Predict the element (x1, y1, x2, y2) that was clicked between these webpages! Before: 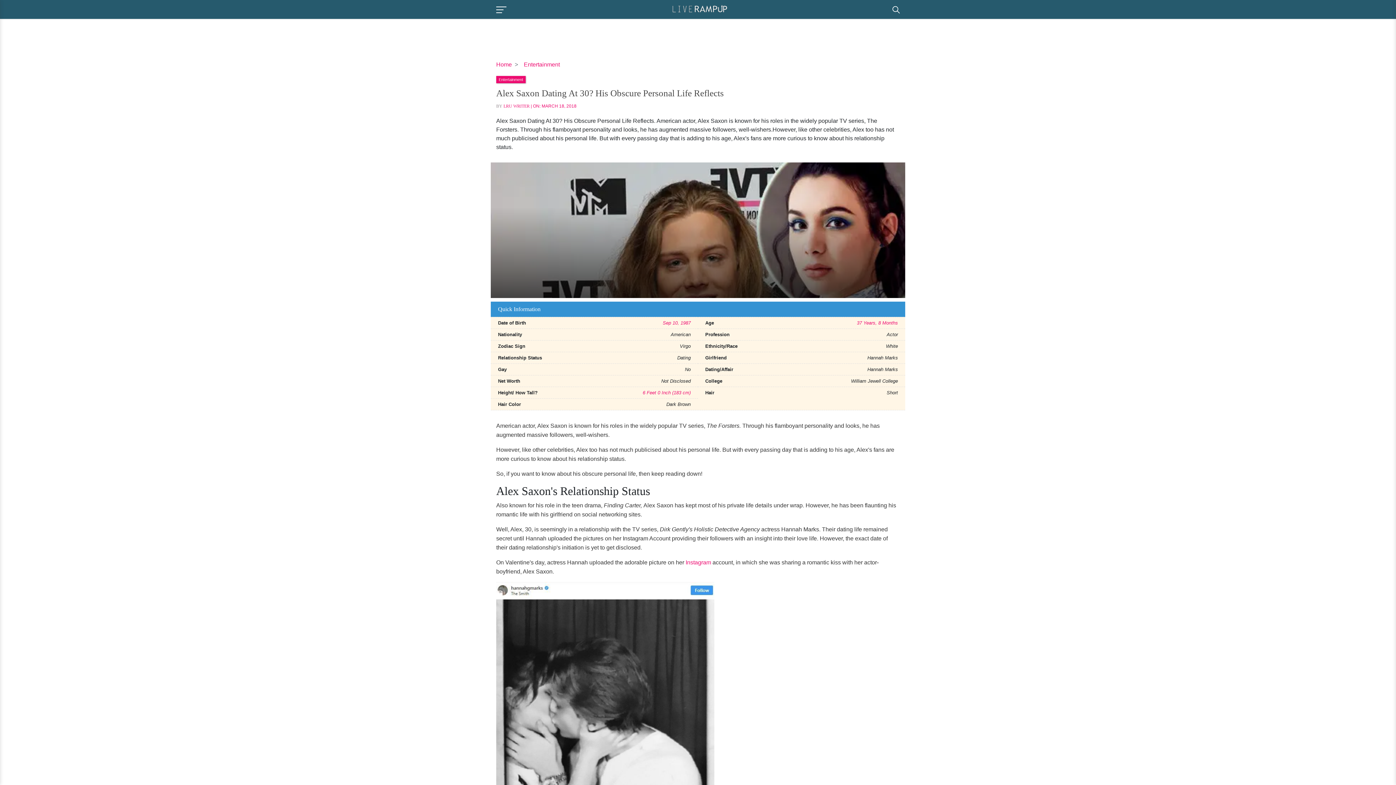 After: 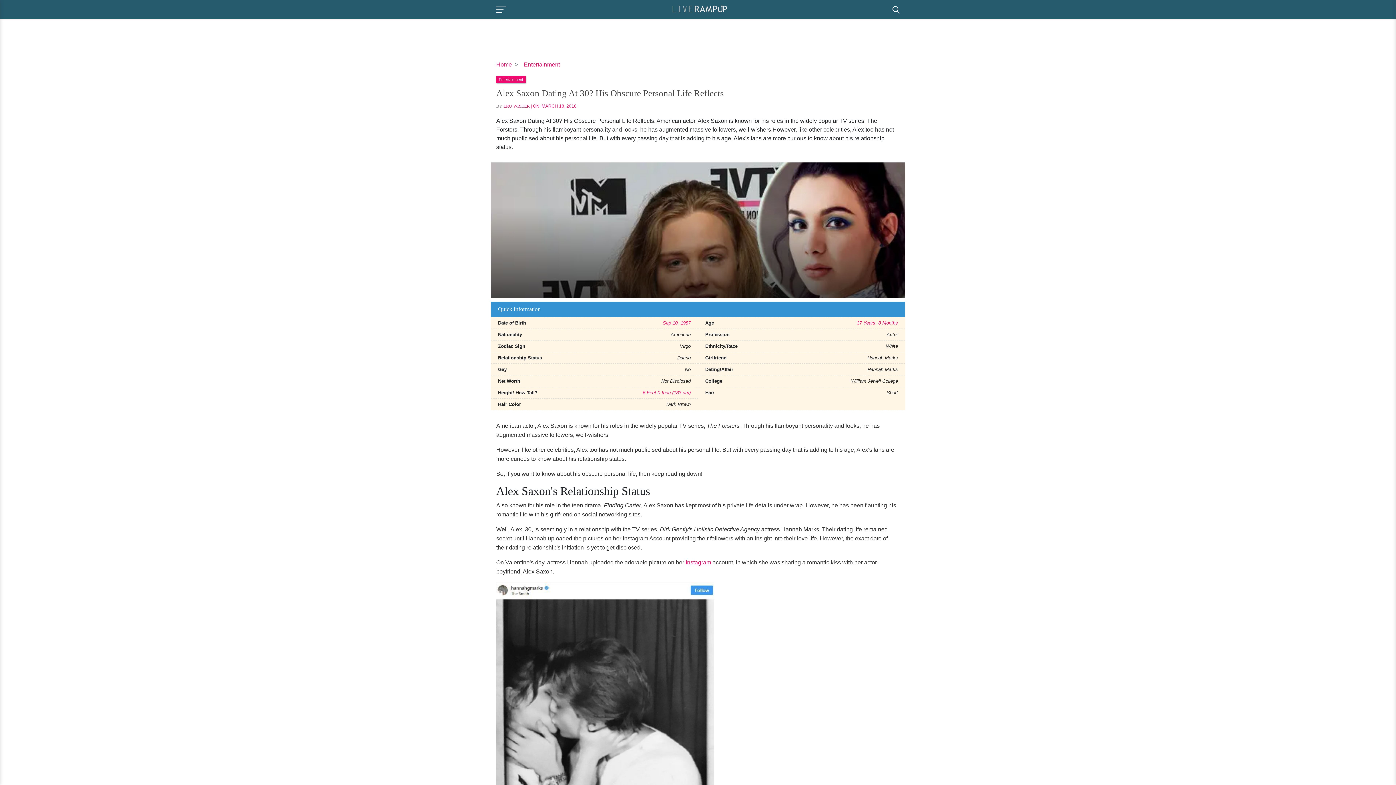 Action: label: Instagram bbox: (685, 559, 711, 565)